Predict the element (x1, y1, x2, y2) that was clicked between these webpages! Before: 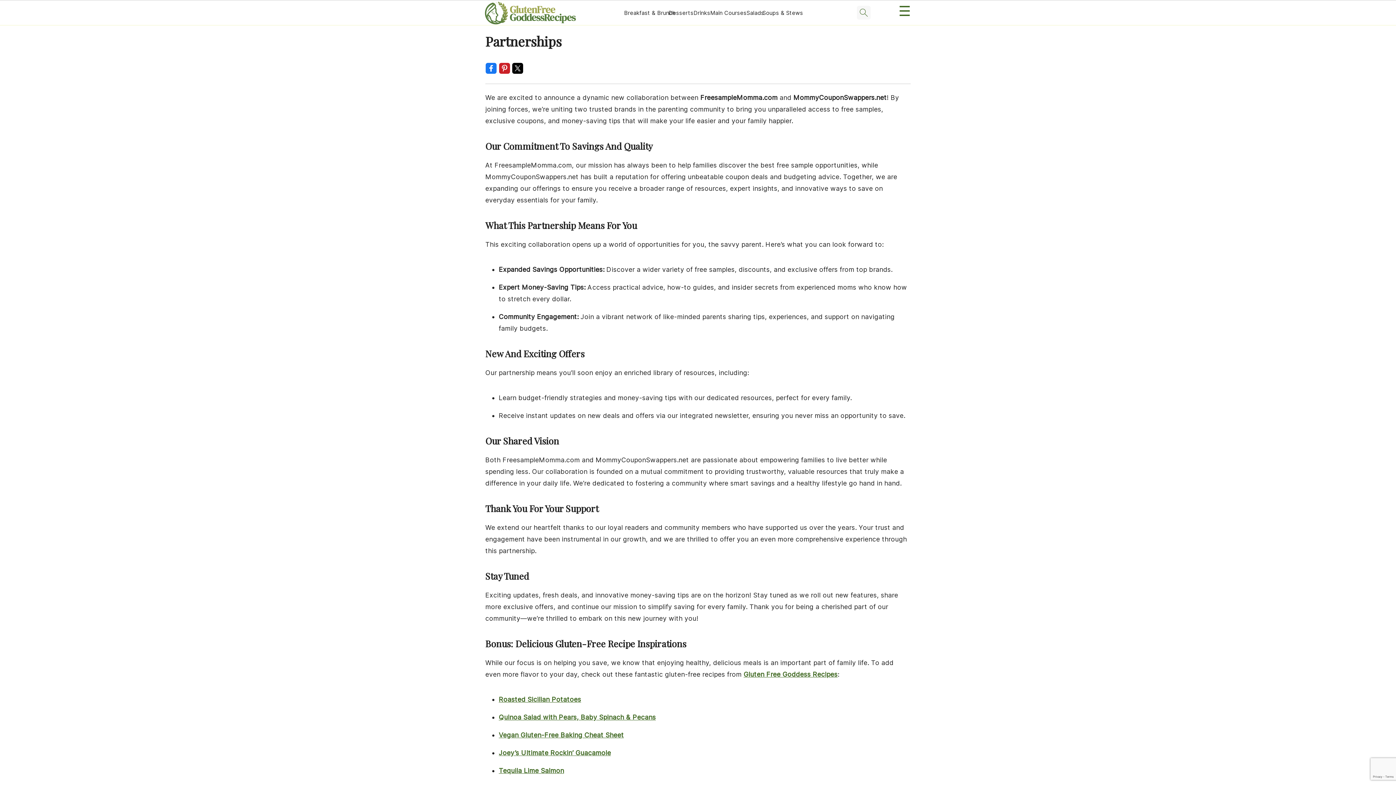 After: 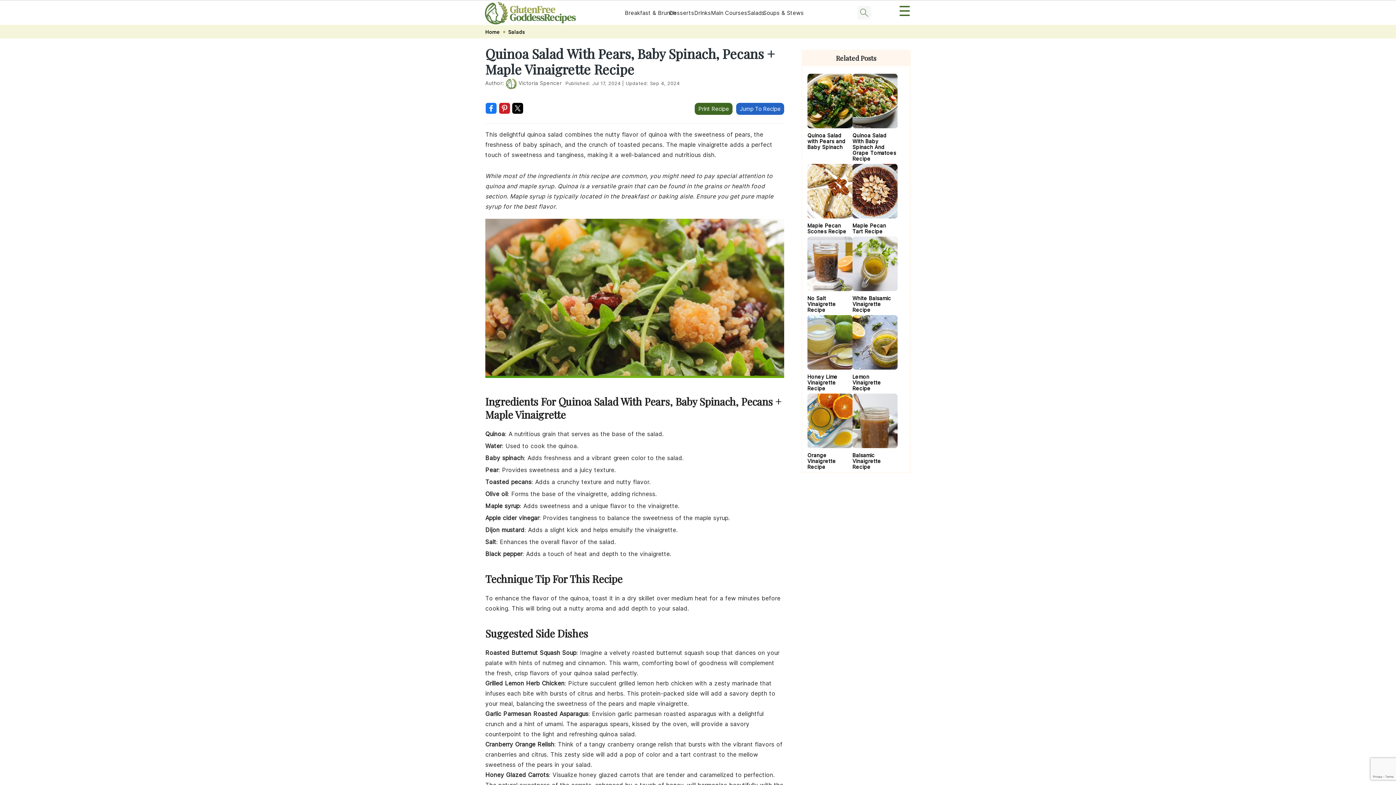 Action: label: Quinoa Salad with Pears, Baby Spinach & Pecans bbox: (498, 713, 656, 721)